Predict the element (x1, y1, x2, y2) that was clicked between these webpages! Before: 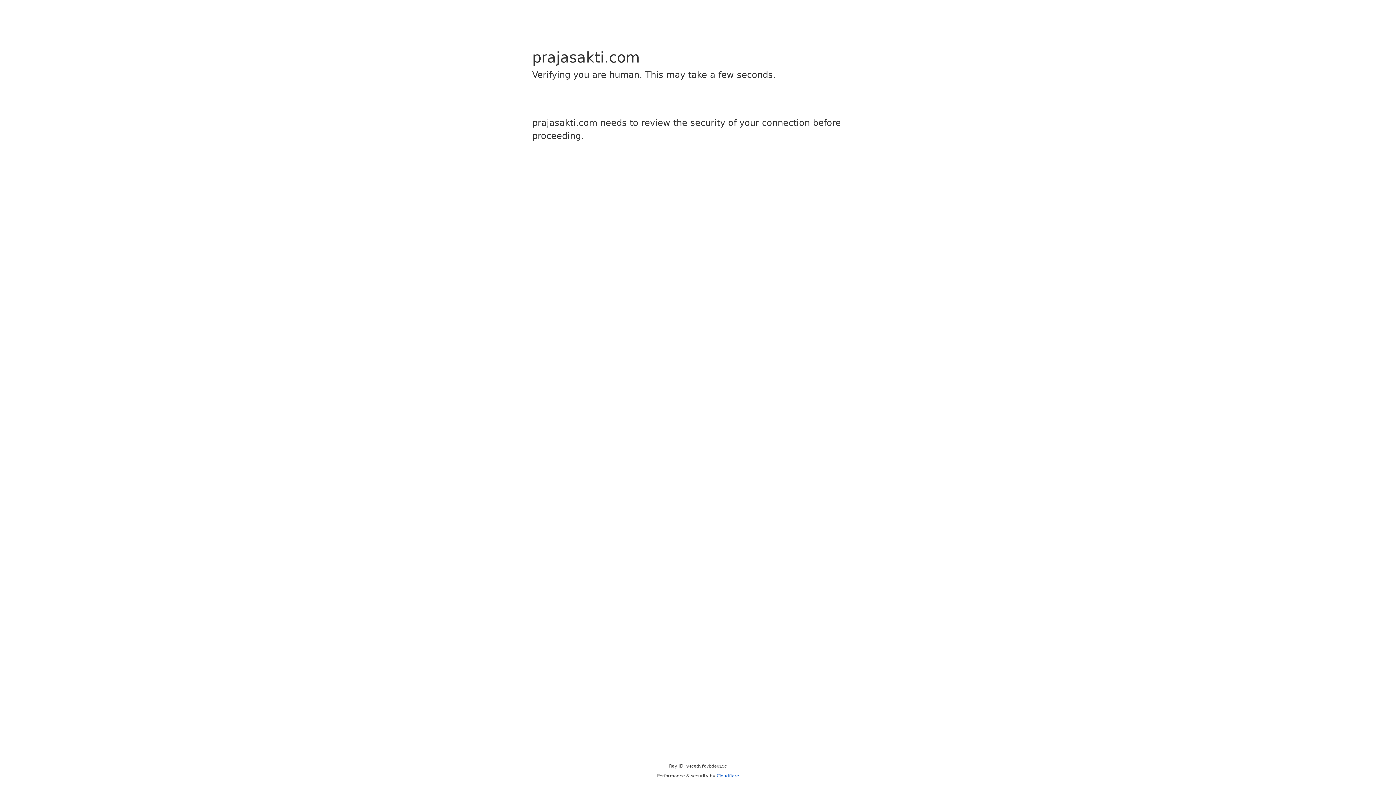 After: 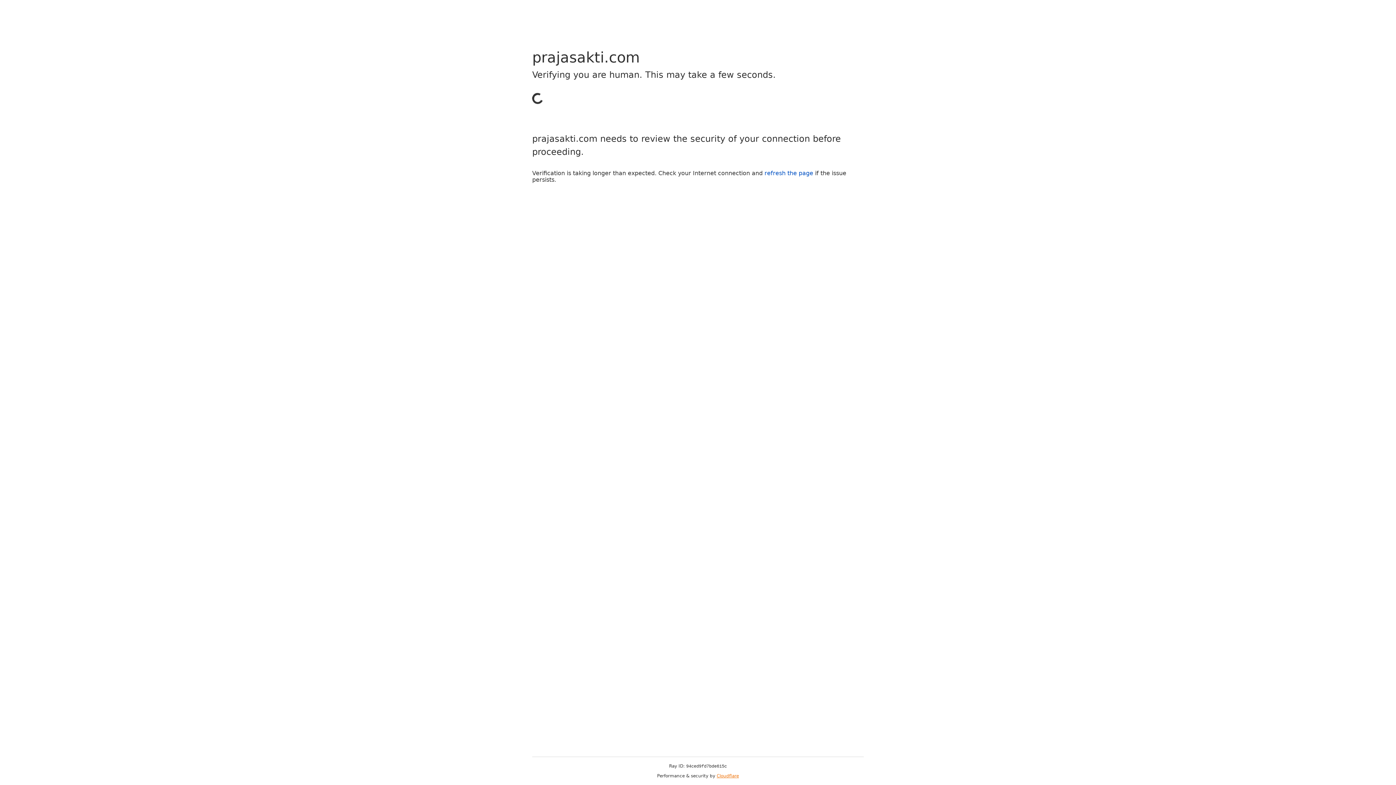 Action: label: Cloudflare bbox: (716, 773, 739, 778)